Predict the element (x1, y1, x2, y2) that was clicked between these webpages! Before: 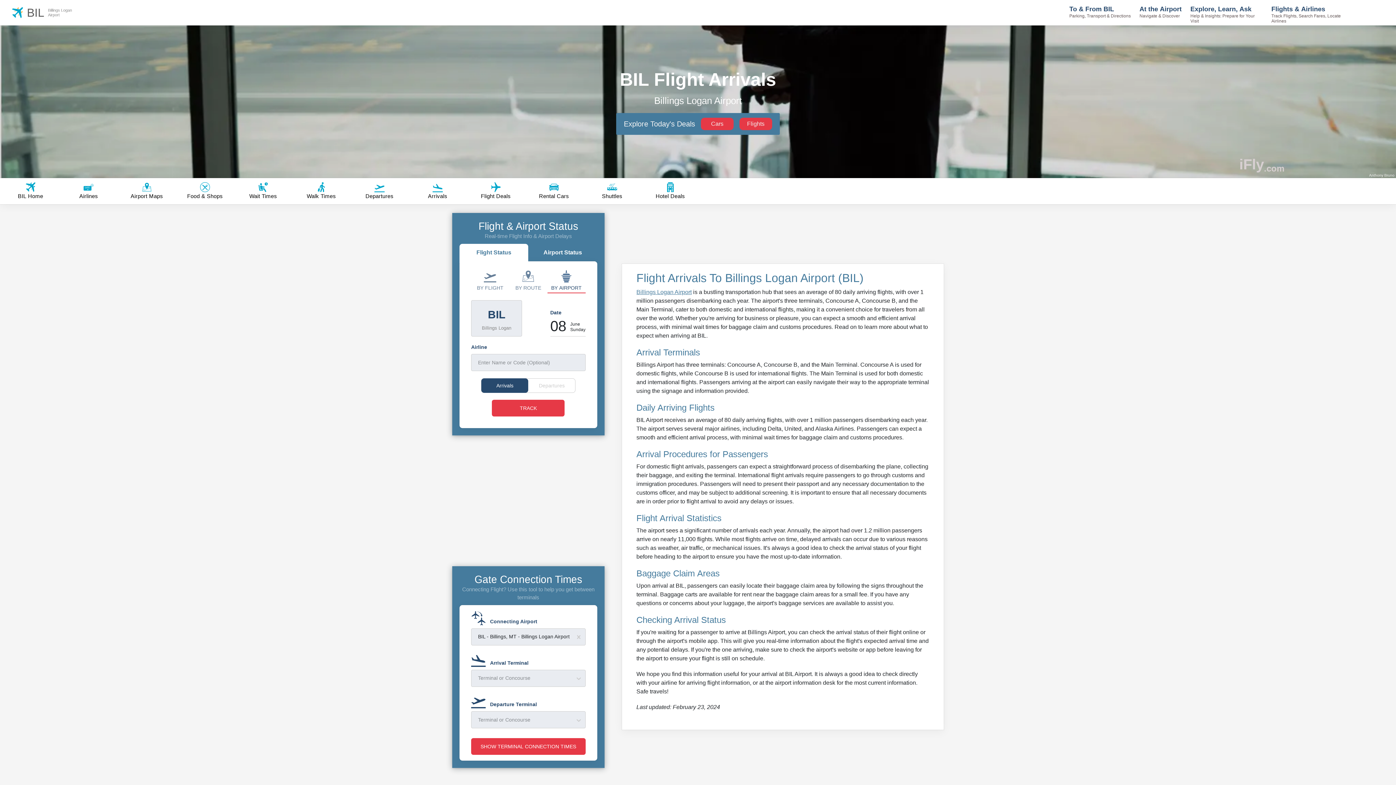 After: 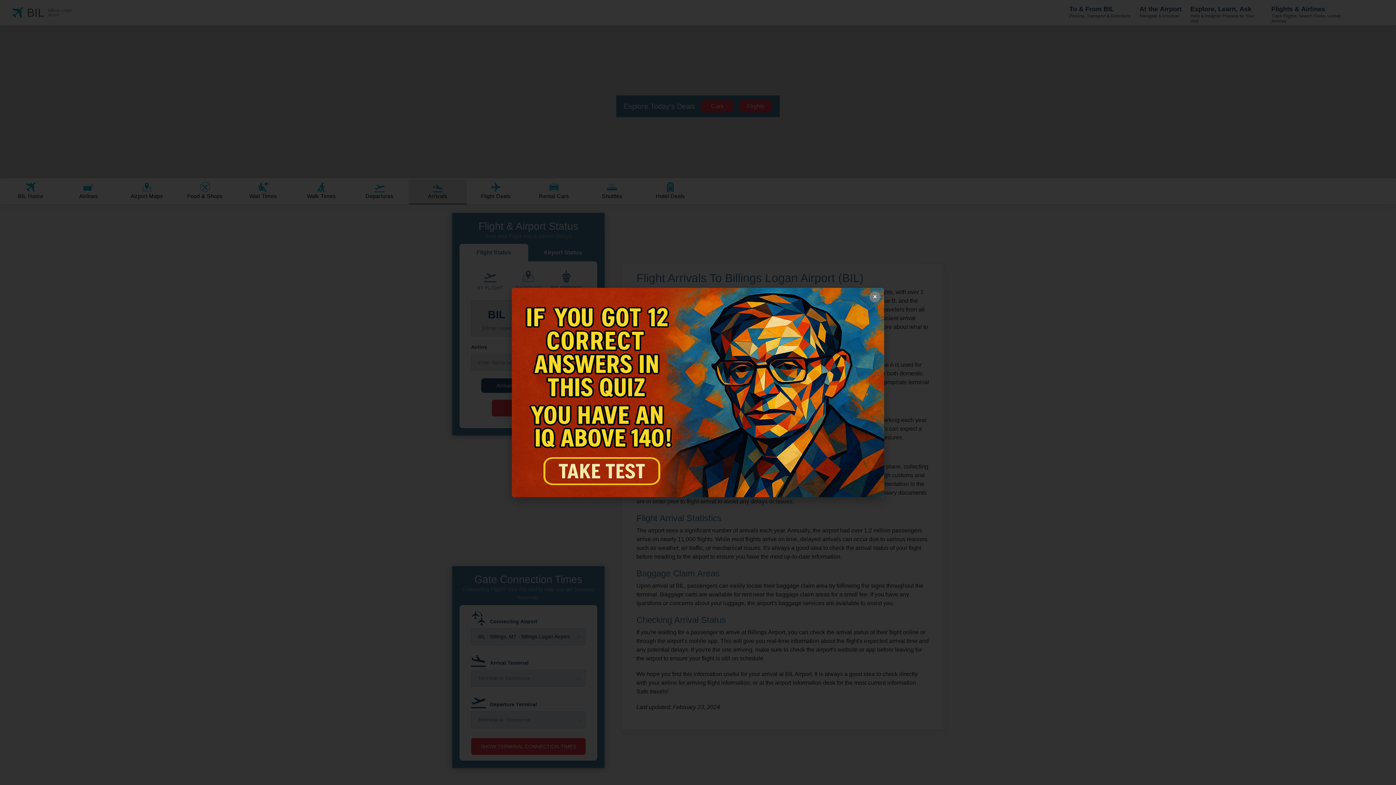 Action: label: Arrivals bbox: (408, 179, 466, 202)